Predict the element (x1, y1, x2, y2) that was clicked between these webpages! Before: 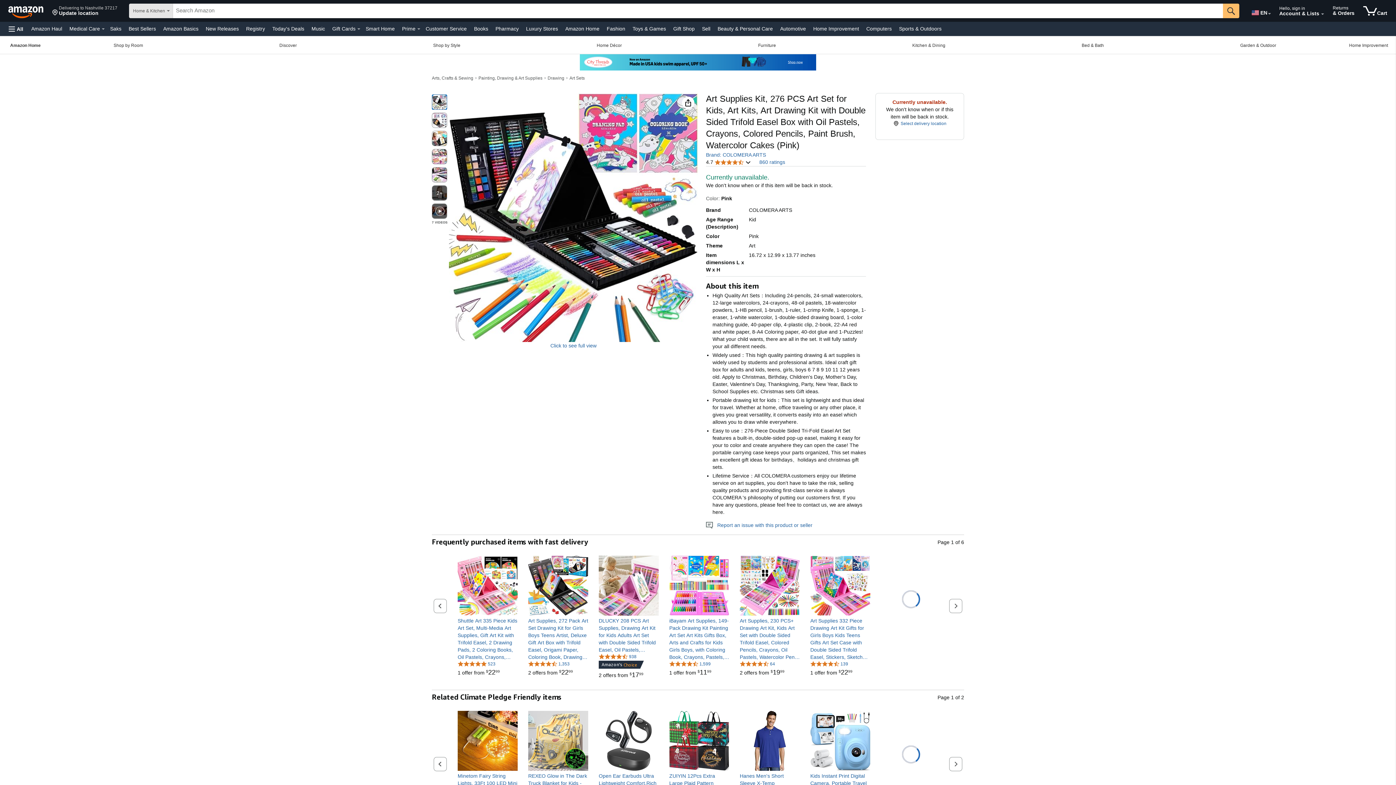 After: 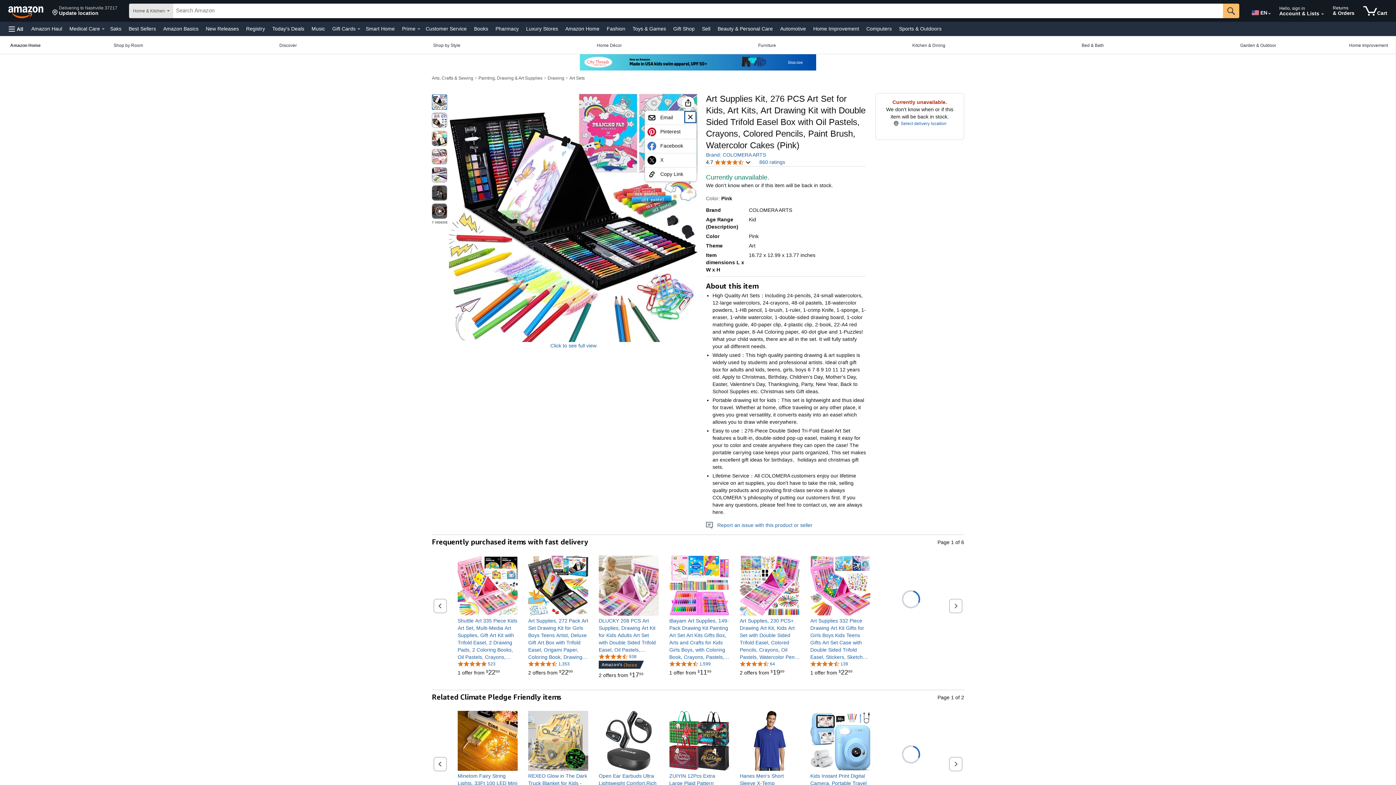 Action: bbox: (684, 98, 692, 107) label: Share